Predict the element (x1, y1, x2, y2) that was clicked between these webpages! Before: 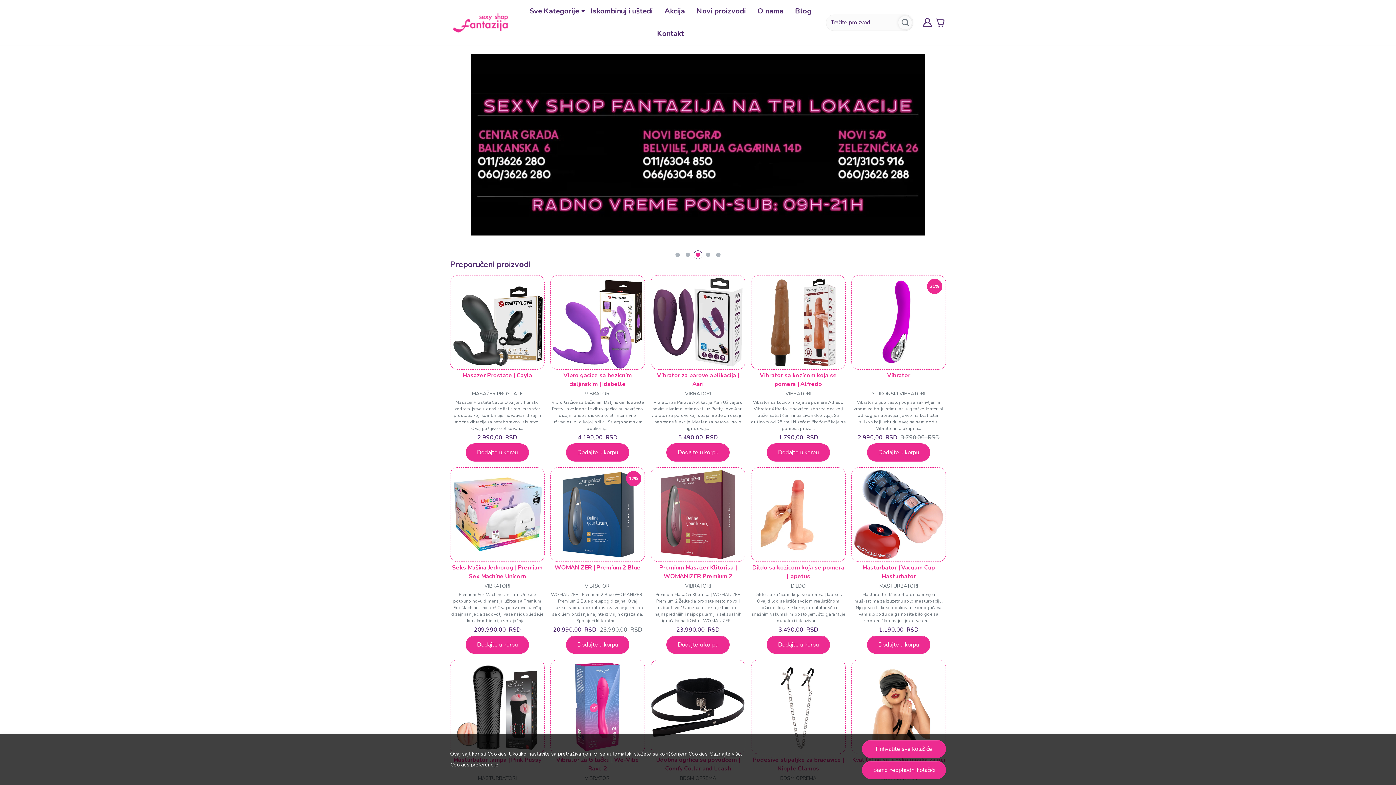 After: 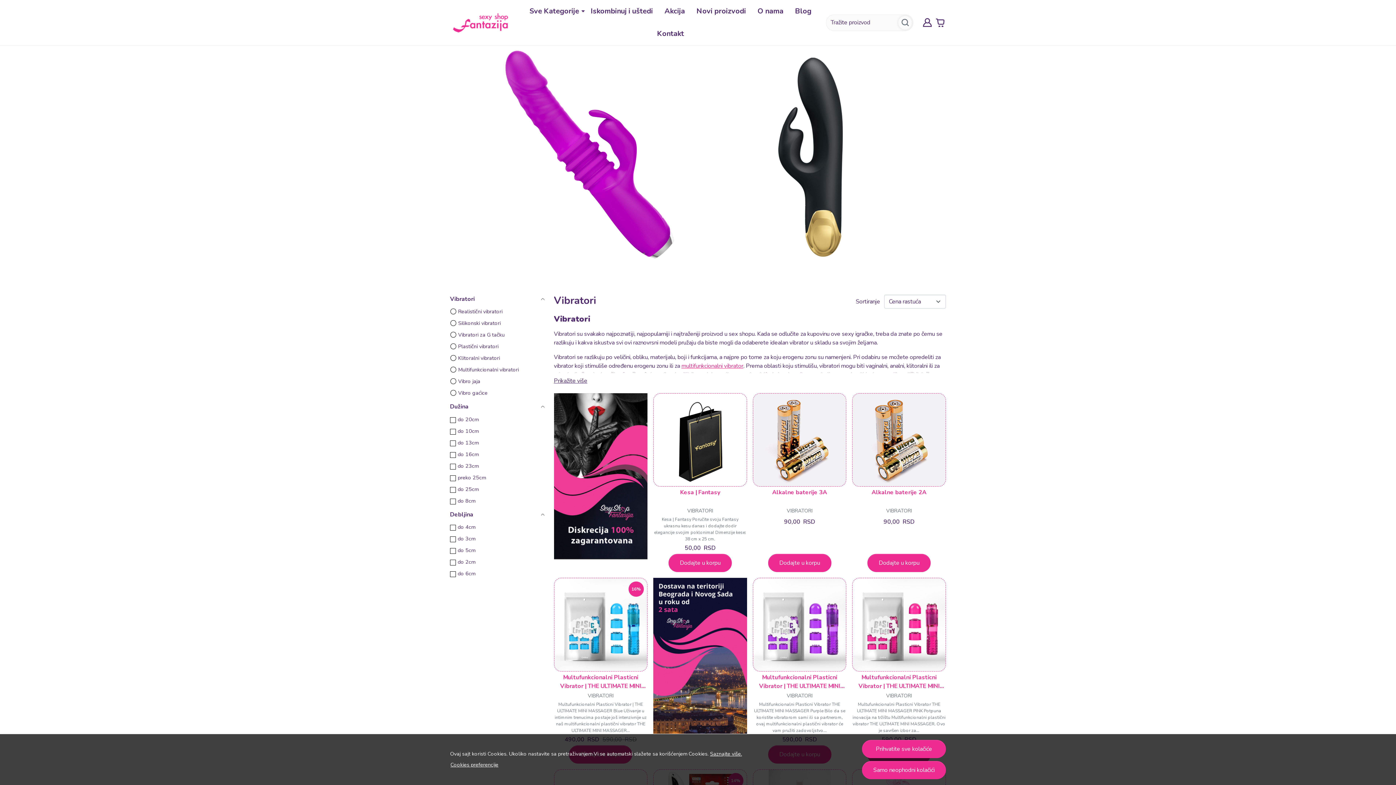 Action: label: VIBRATORI bbox: (785, 390, 811, 397)